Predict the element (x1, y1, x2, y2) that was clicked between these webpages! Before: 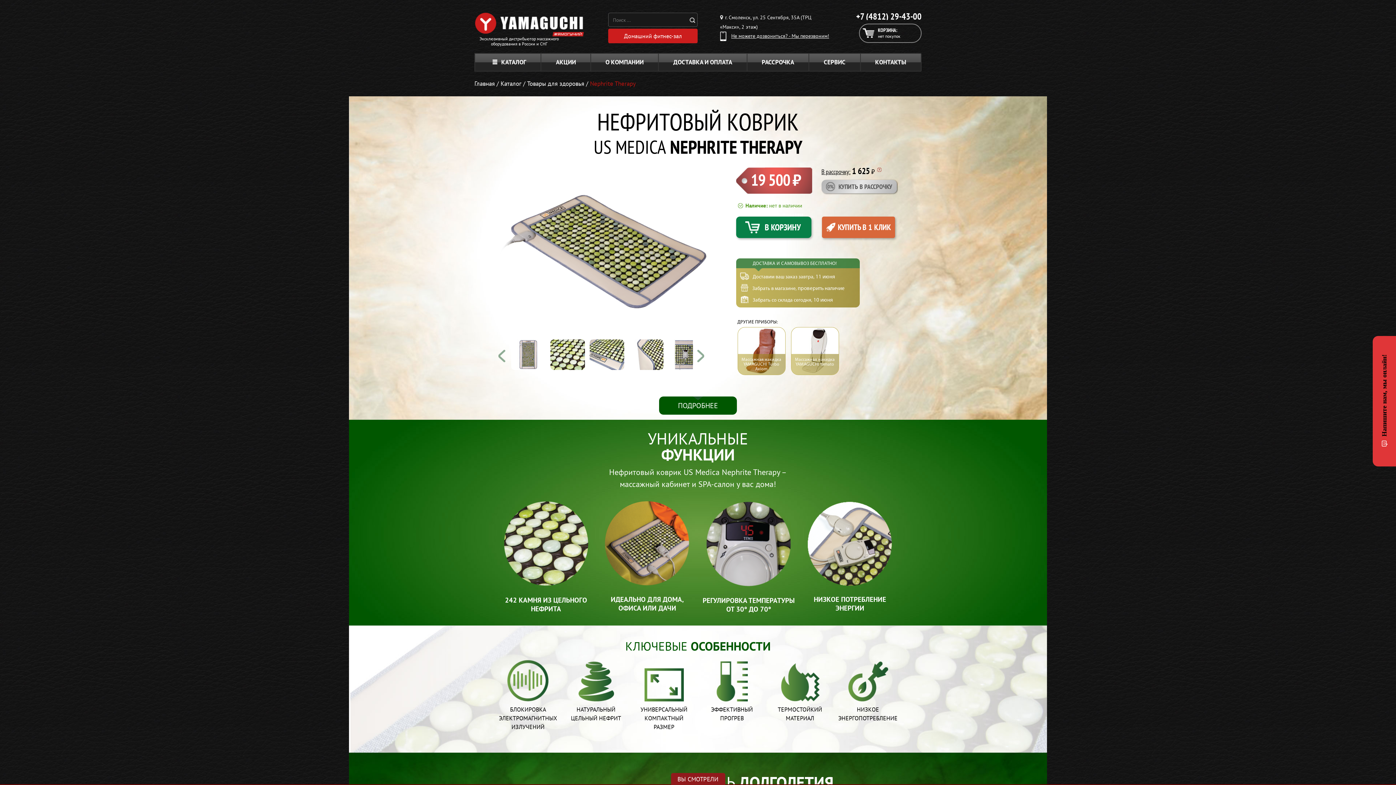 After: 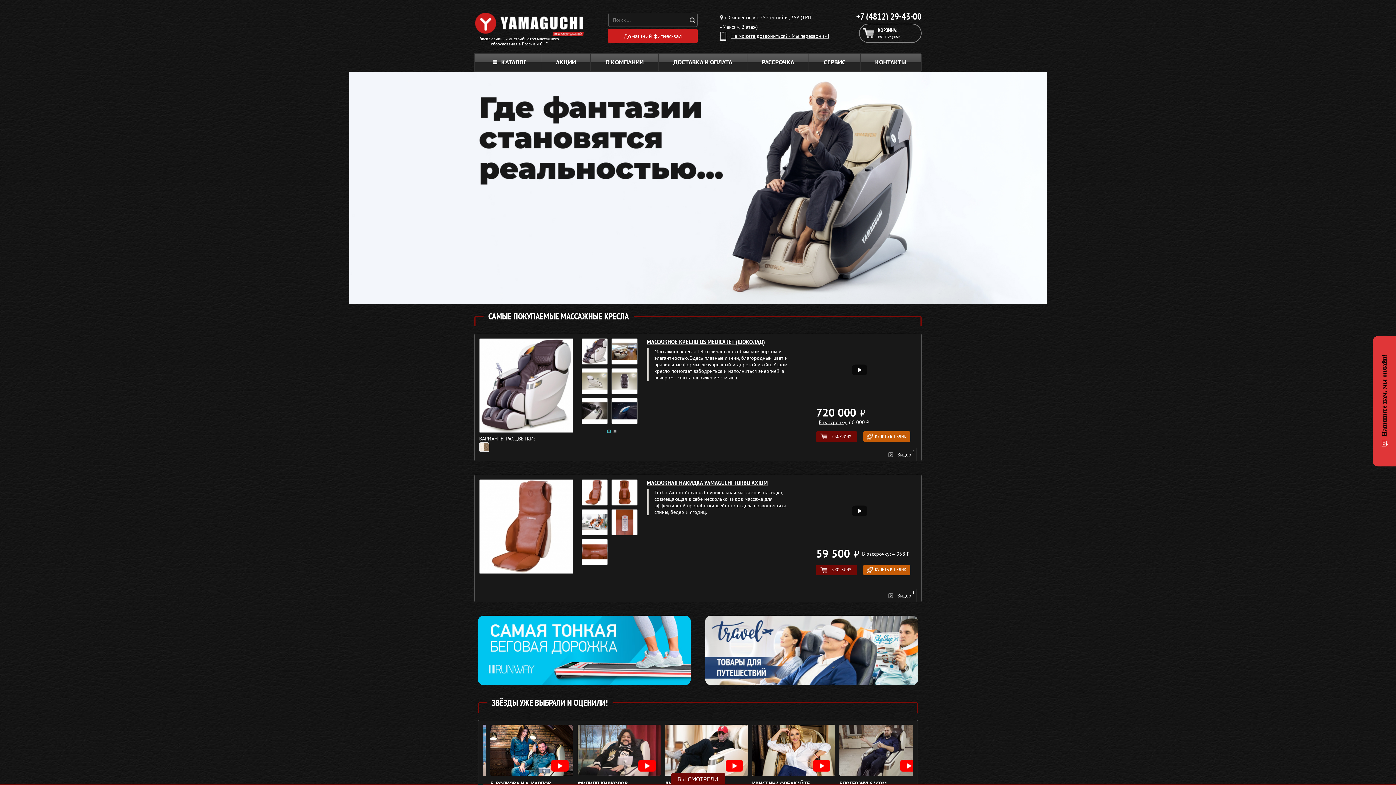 Action: bbox: (474, 12, 563, 36)